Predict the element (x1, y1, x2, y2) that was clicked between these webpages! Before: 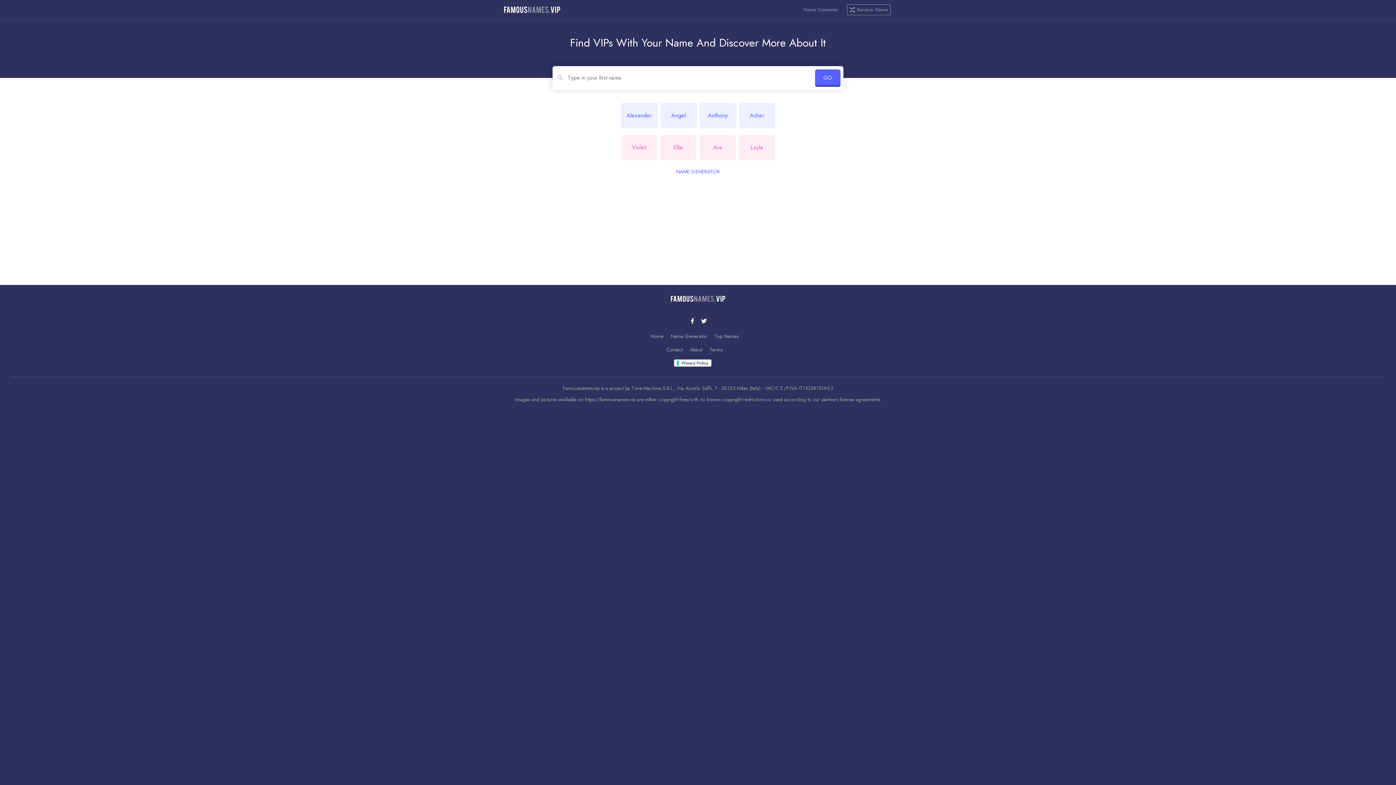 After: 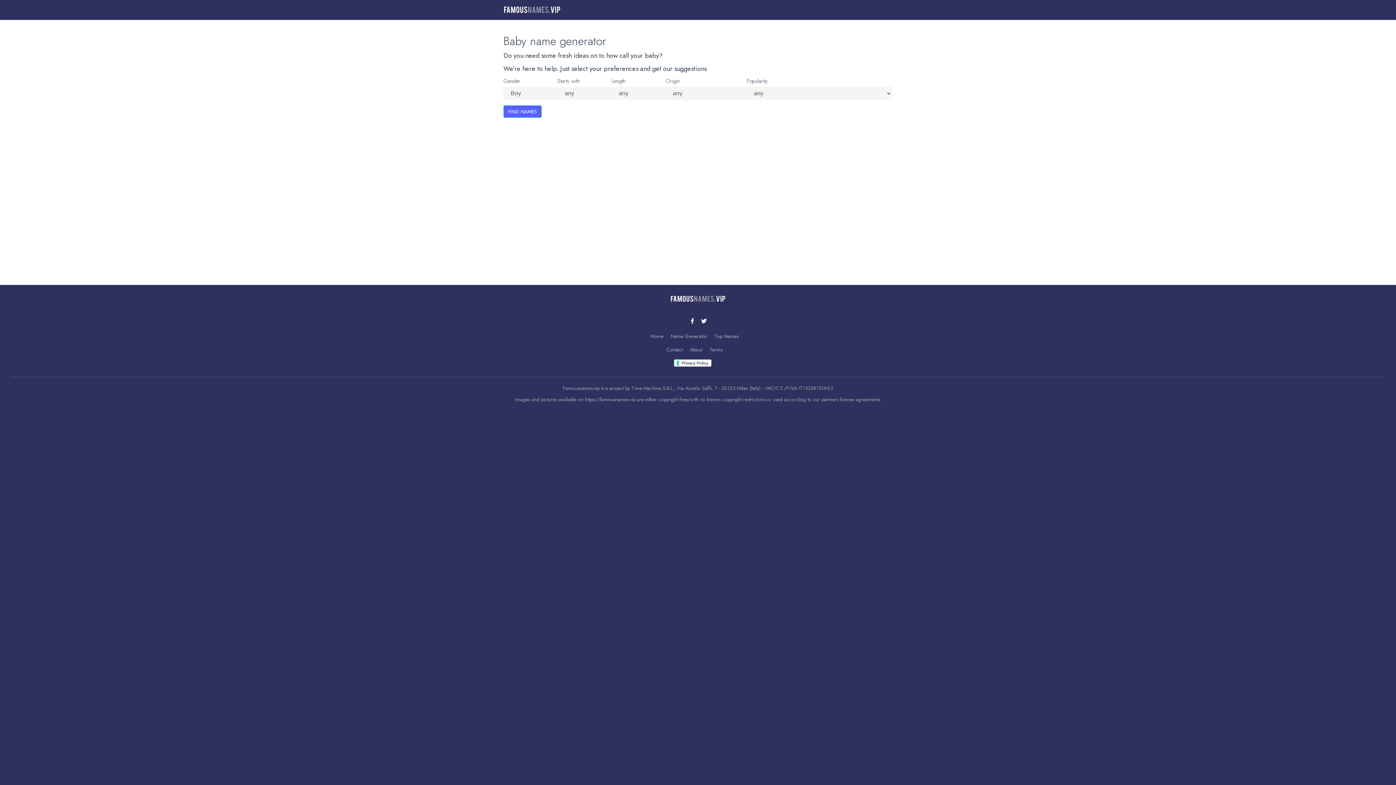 Action: bbox: (671, 165, 724, 177) label: NAME GENERATOR